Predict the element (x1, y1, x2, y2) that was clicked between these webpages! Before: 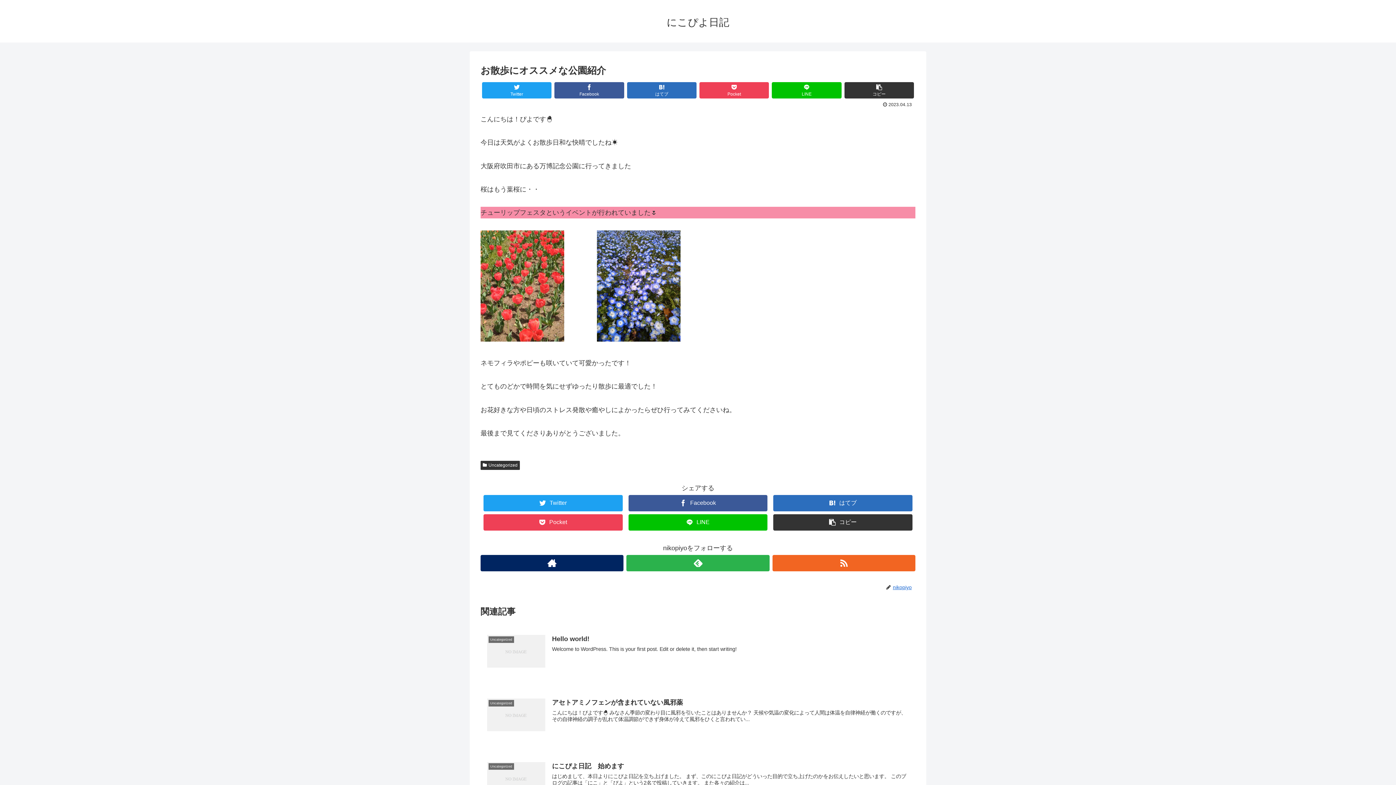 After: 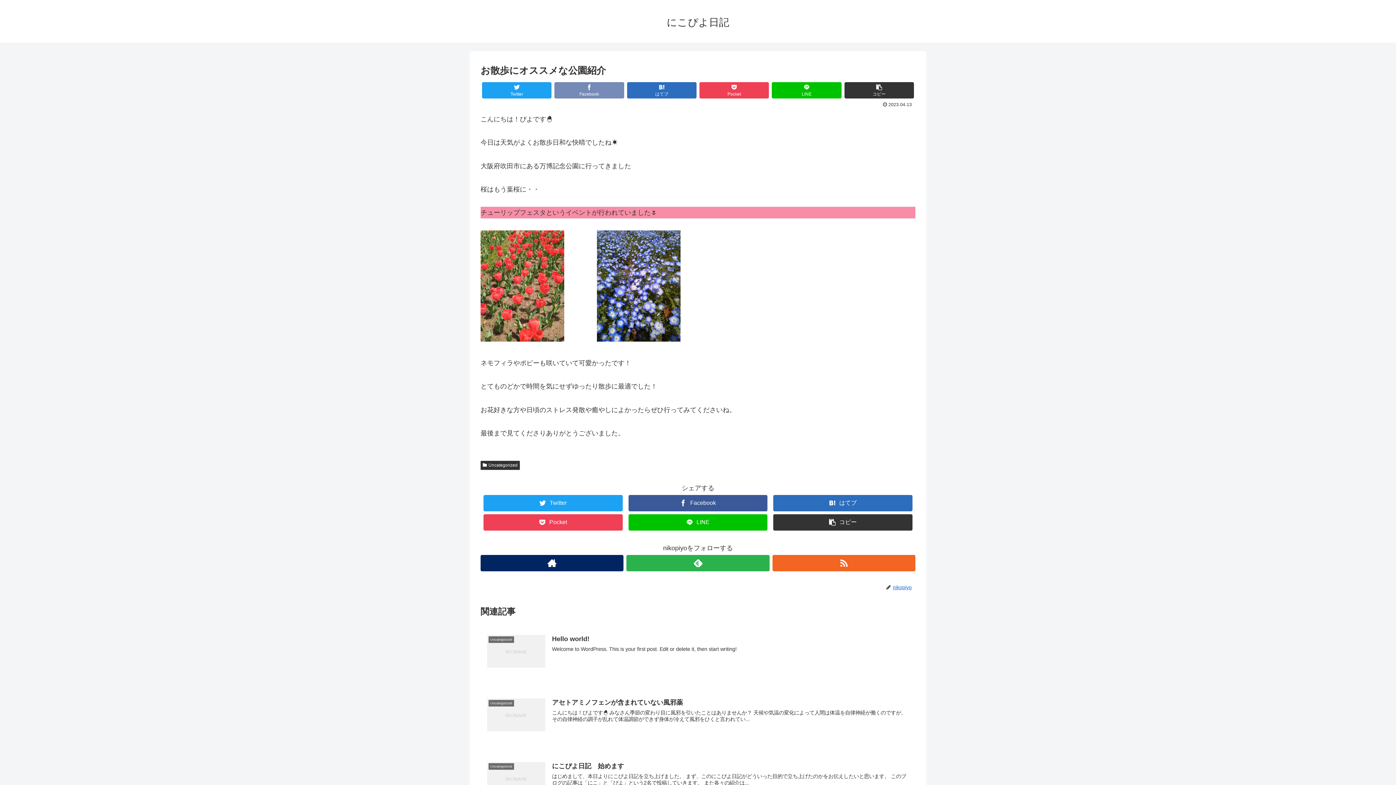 Action: bbox: (554, 82, 624, 98) label: Facebook